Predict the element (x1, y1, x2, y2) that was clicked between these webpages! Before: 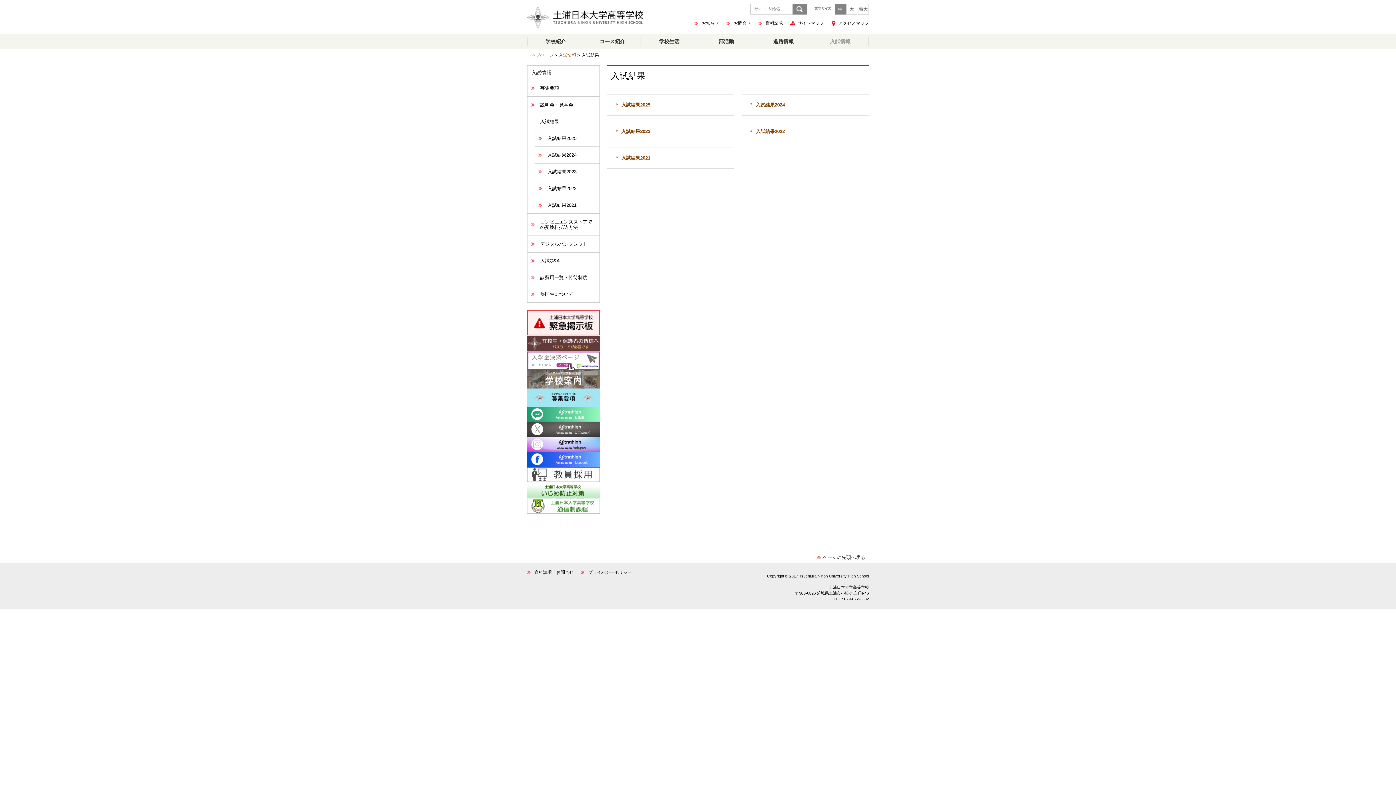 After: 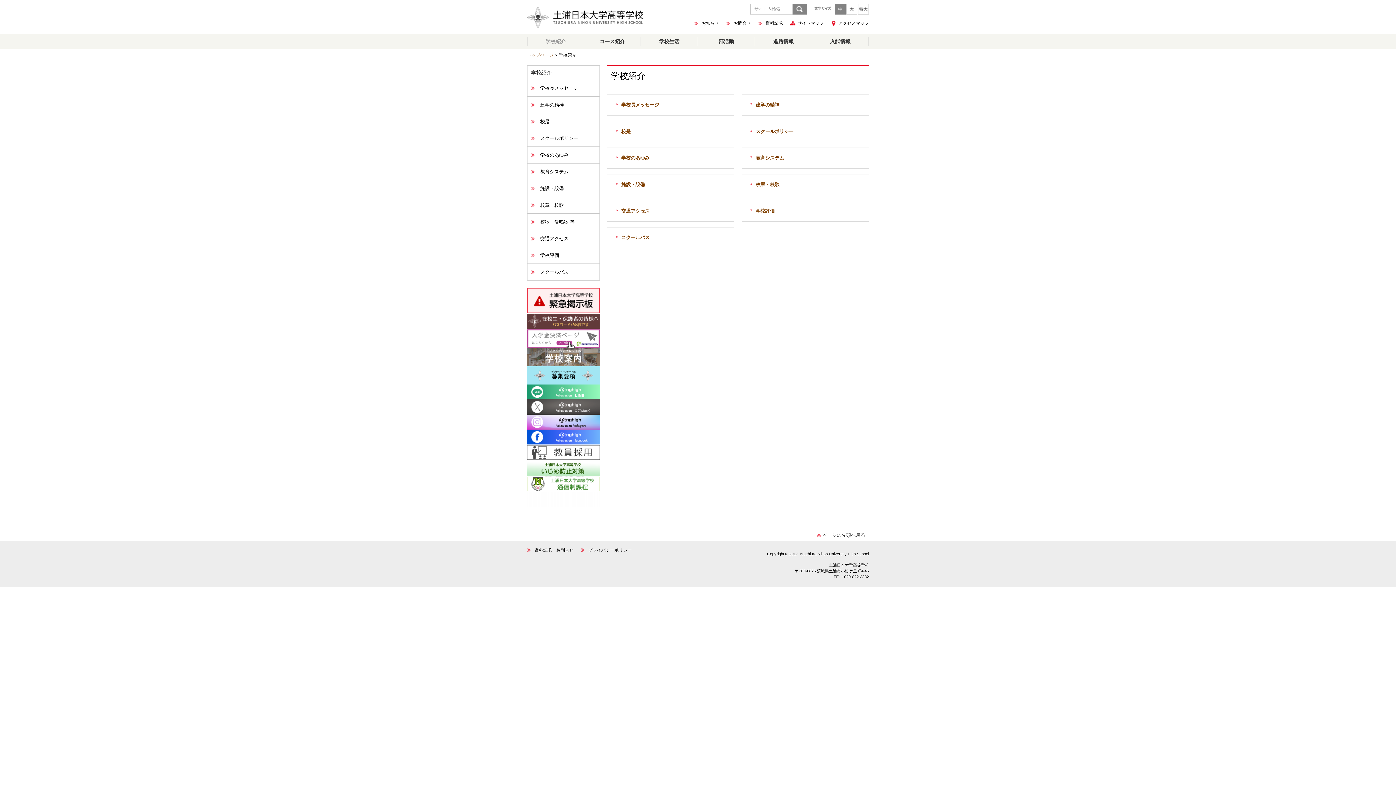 Action: bbox: (527, 38, 584, 44) label: 学校紹介